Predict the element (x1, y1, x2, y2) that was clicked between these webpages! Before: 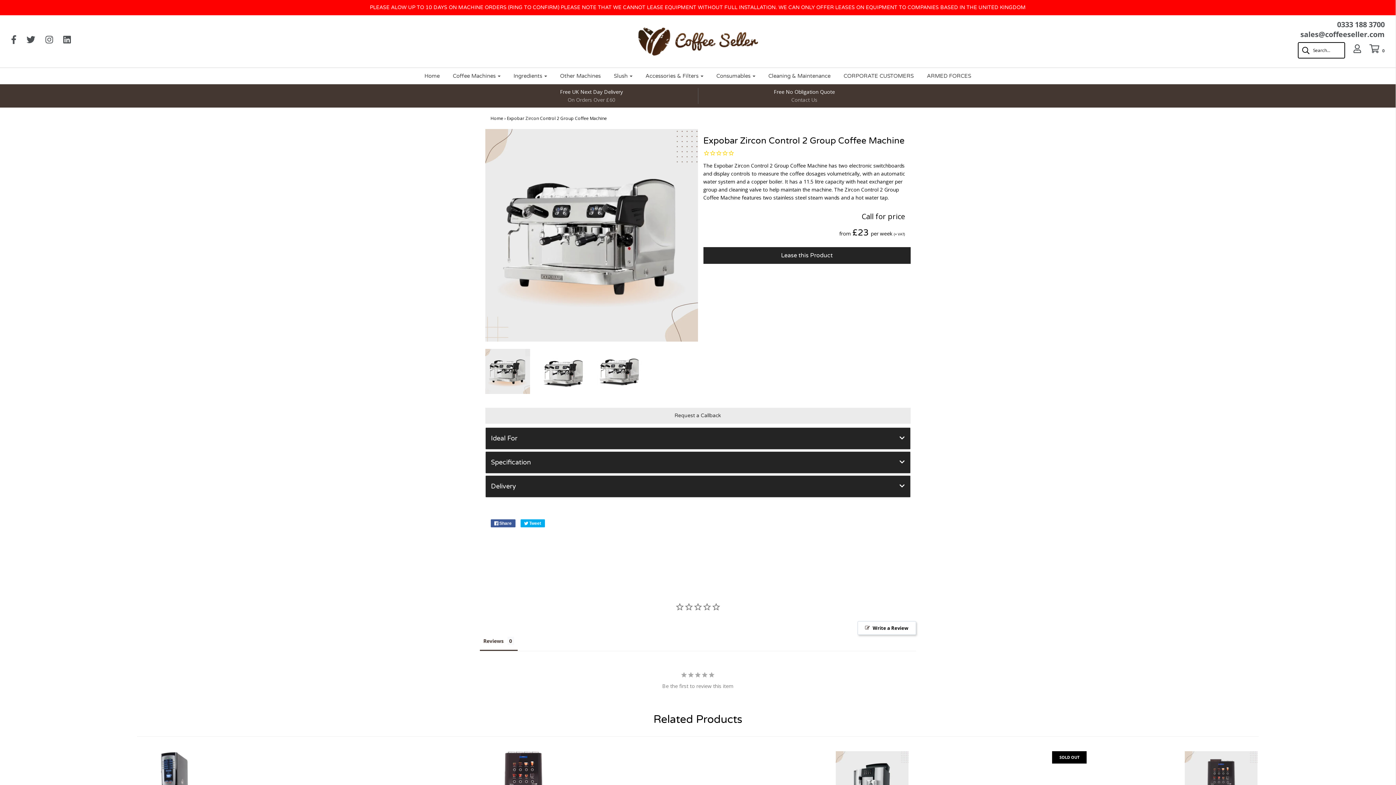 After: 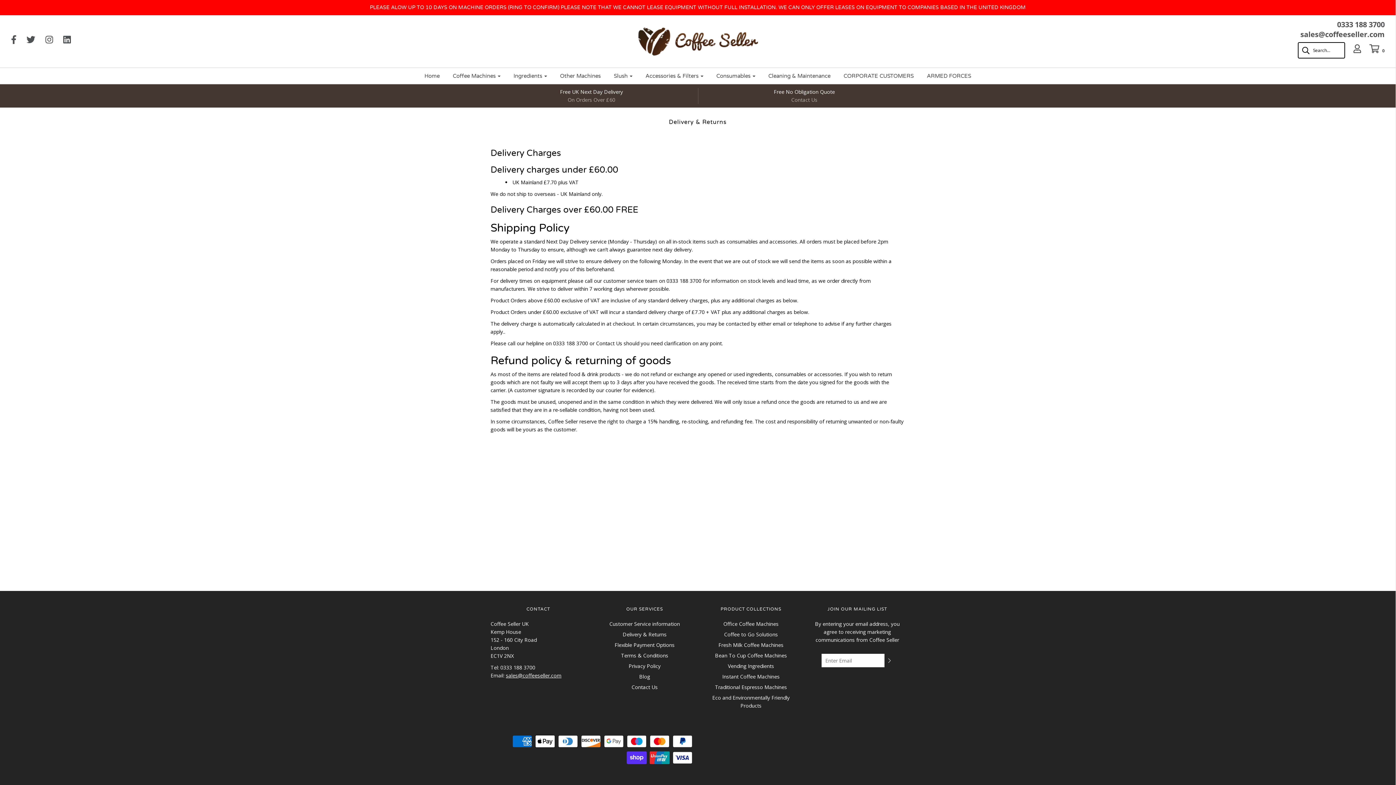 Action: bbox: (490, 88, 692, 95) label: Free UK Next Day Delivery 